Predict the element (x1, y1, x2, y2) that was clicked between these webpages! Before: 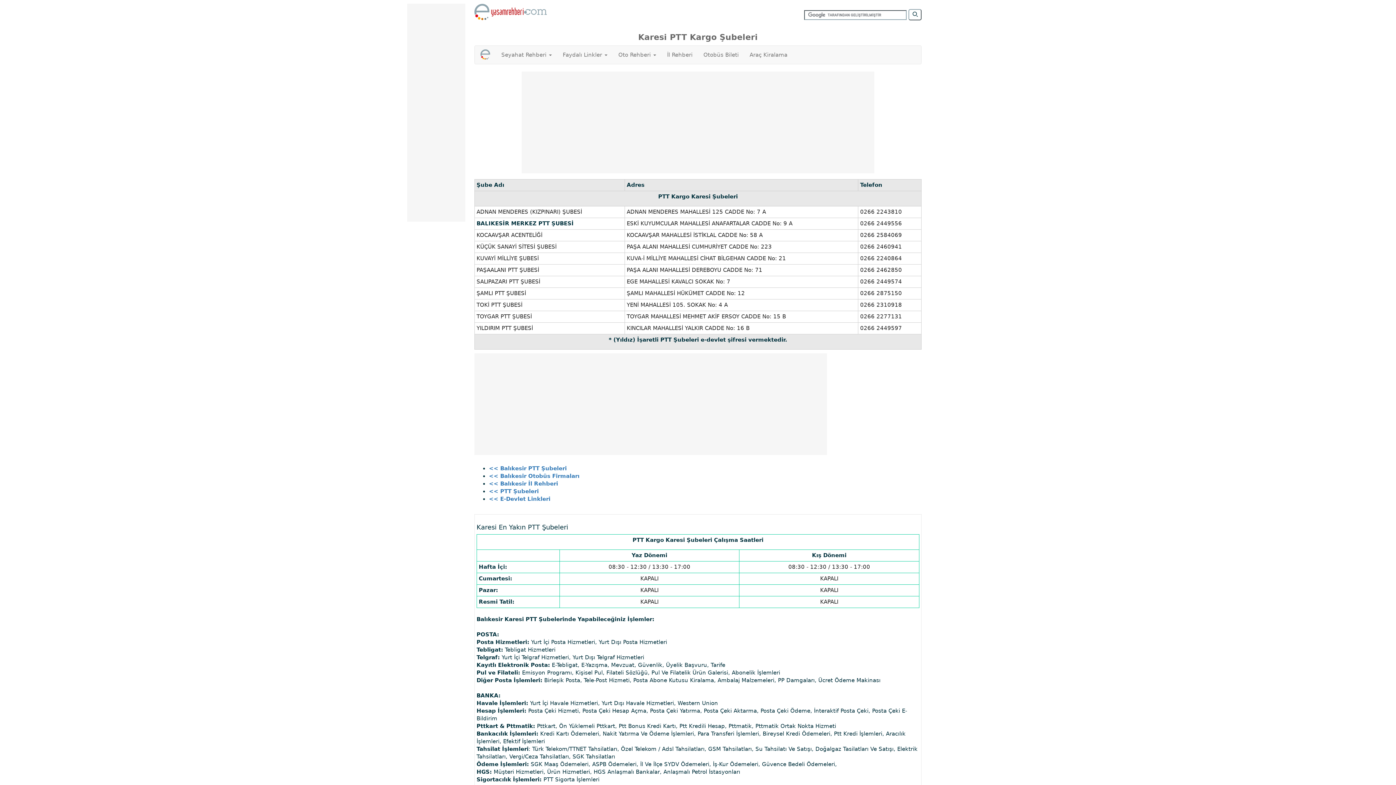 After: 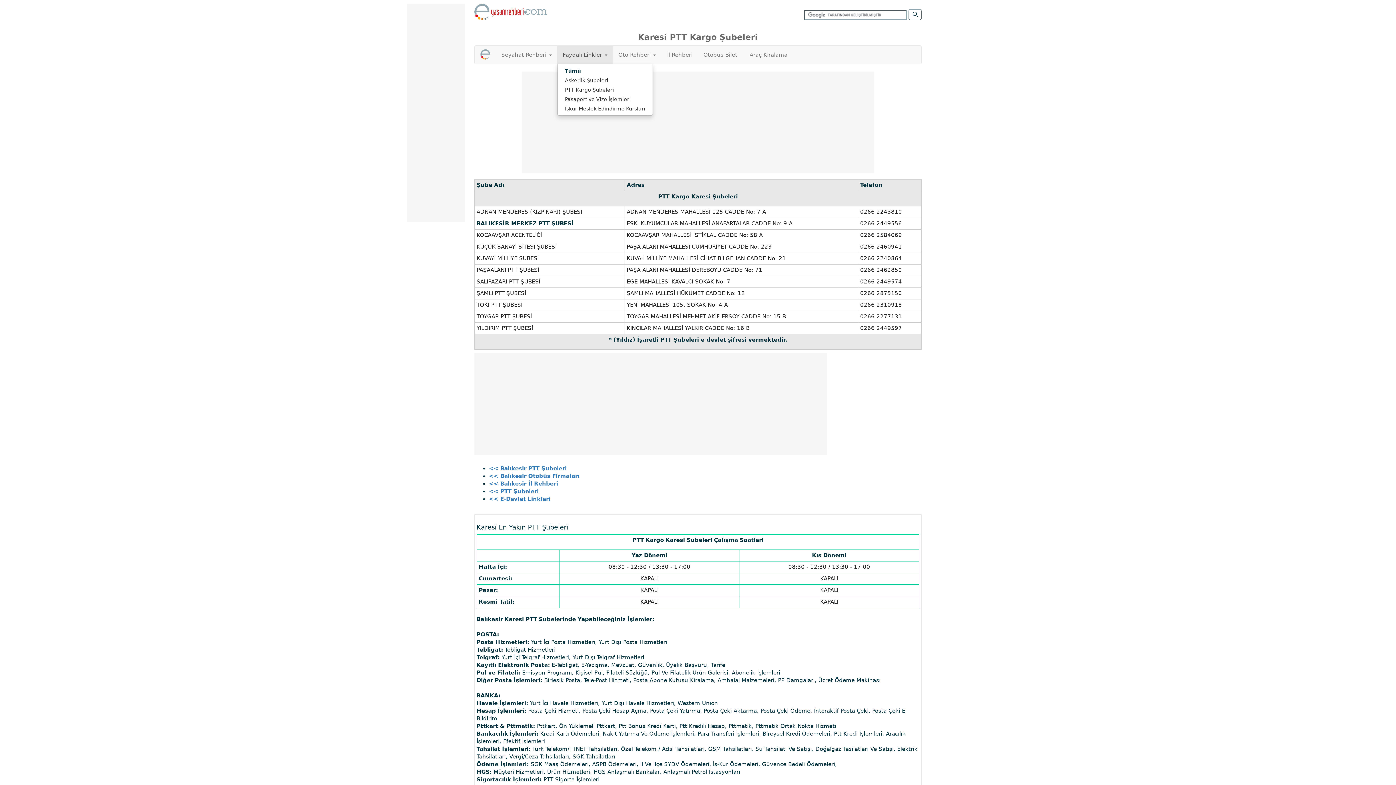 Action: label: Faydalı Linkler  bbox: (557, 45, 613, 64)